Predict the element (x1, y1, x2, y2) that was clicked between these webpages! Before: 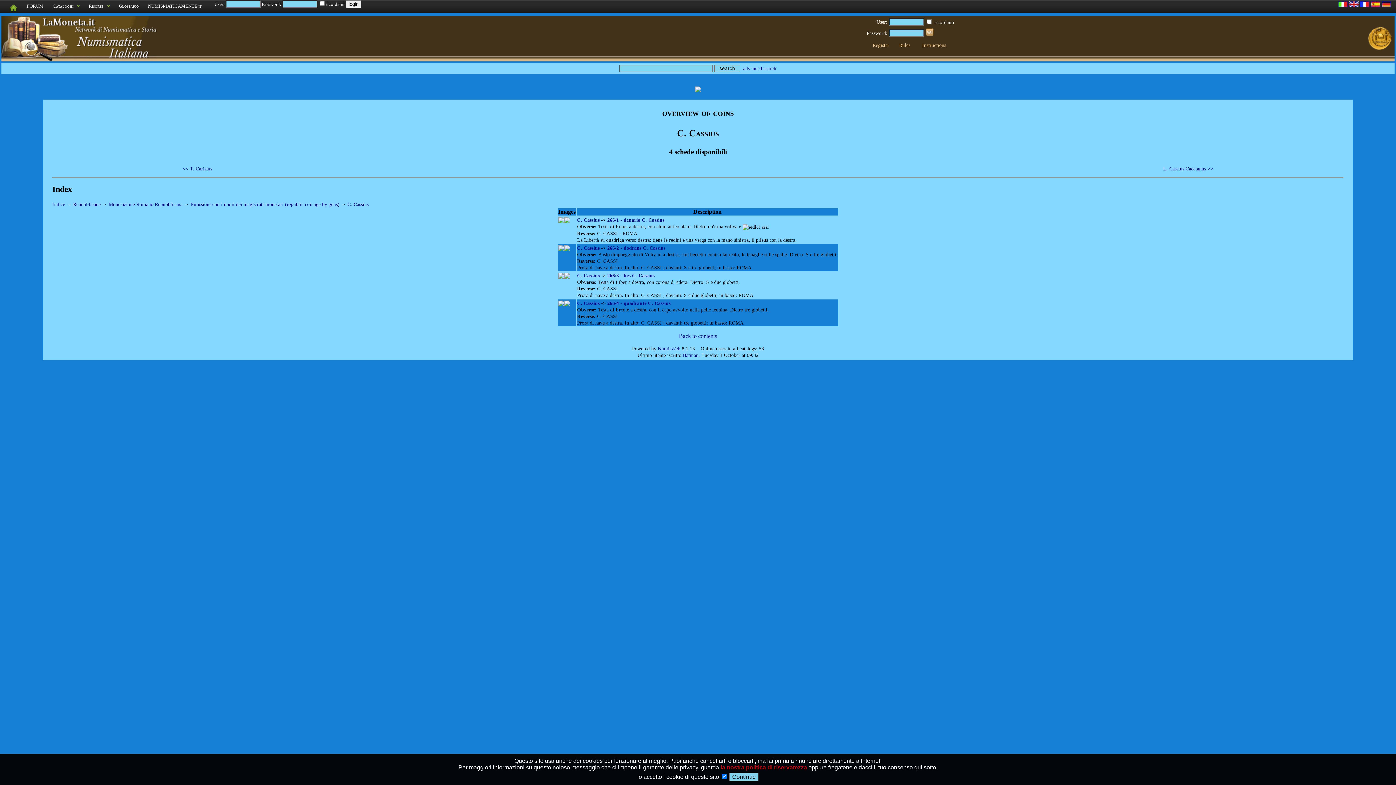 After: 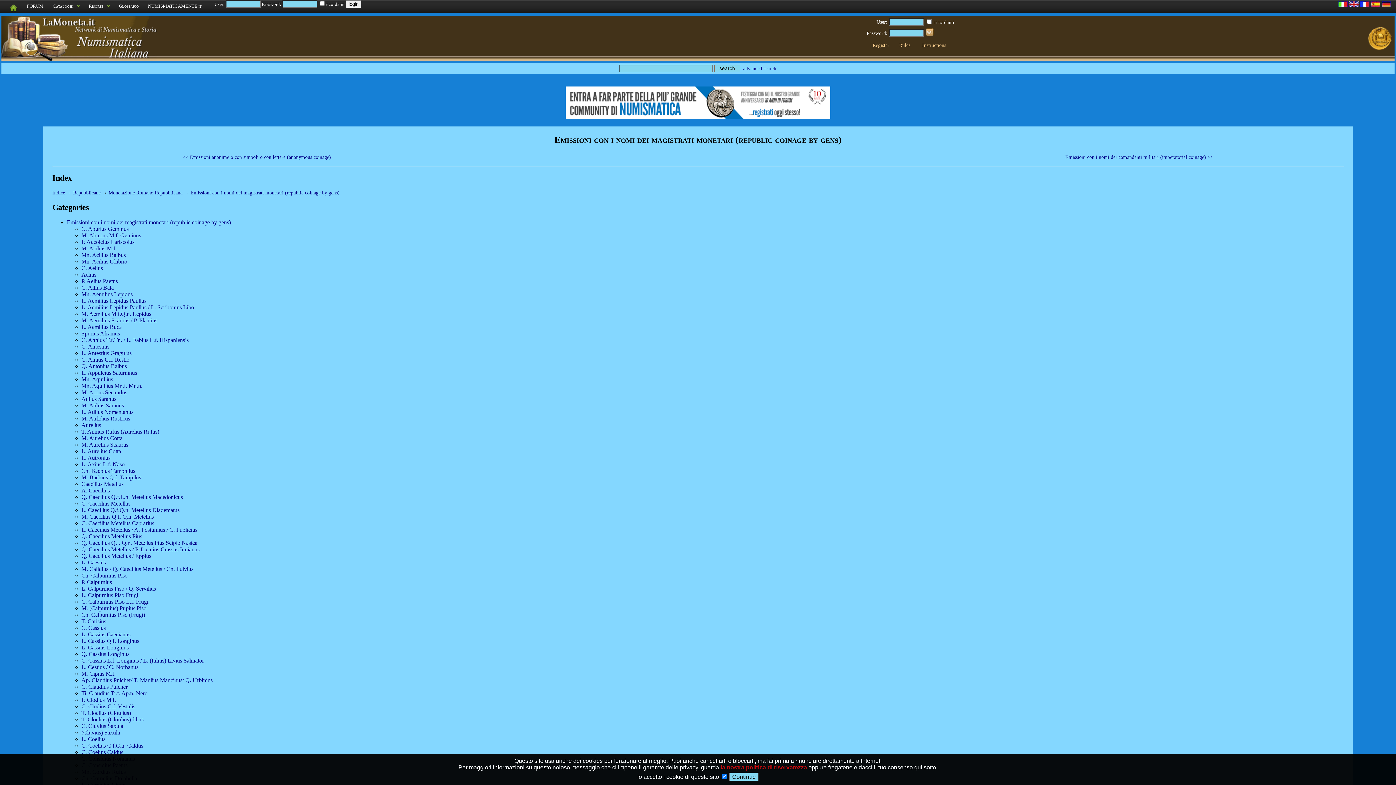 Action: label: Emissioni con i nomi dei magistrati monetari (republic coinage by gens) bbox: (190, 201, 339, 207)